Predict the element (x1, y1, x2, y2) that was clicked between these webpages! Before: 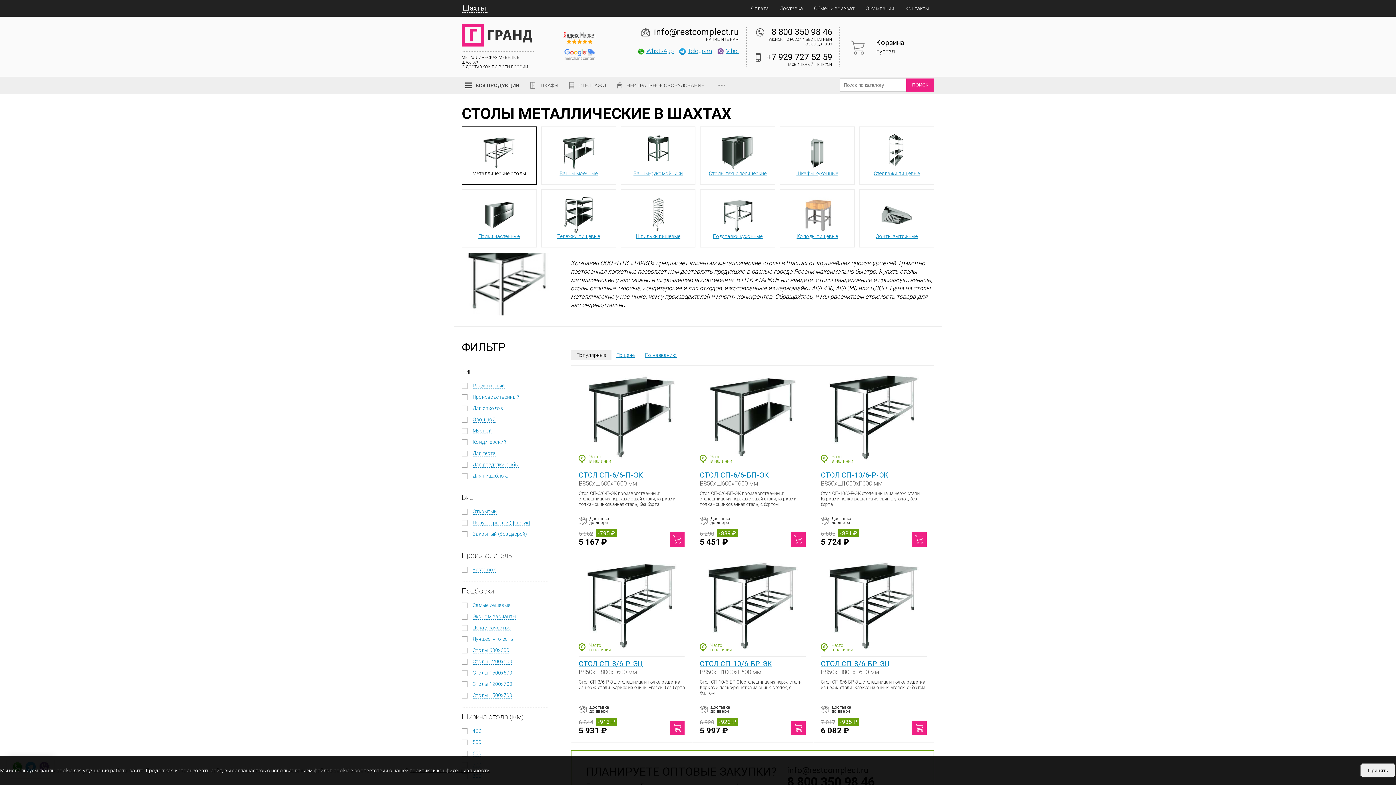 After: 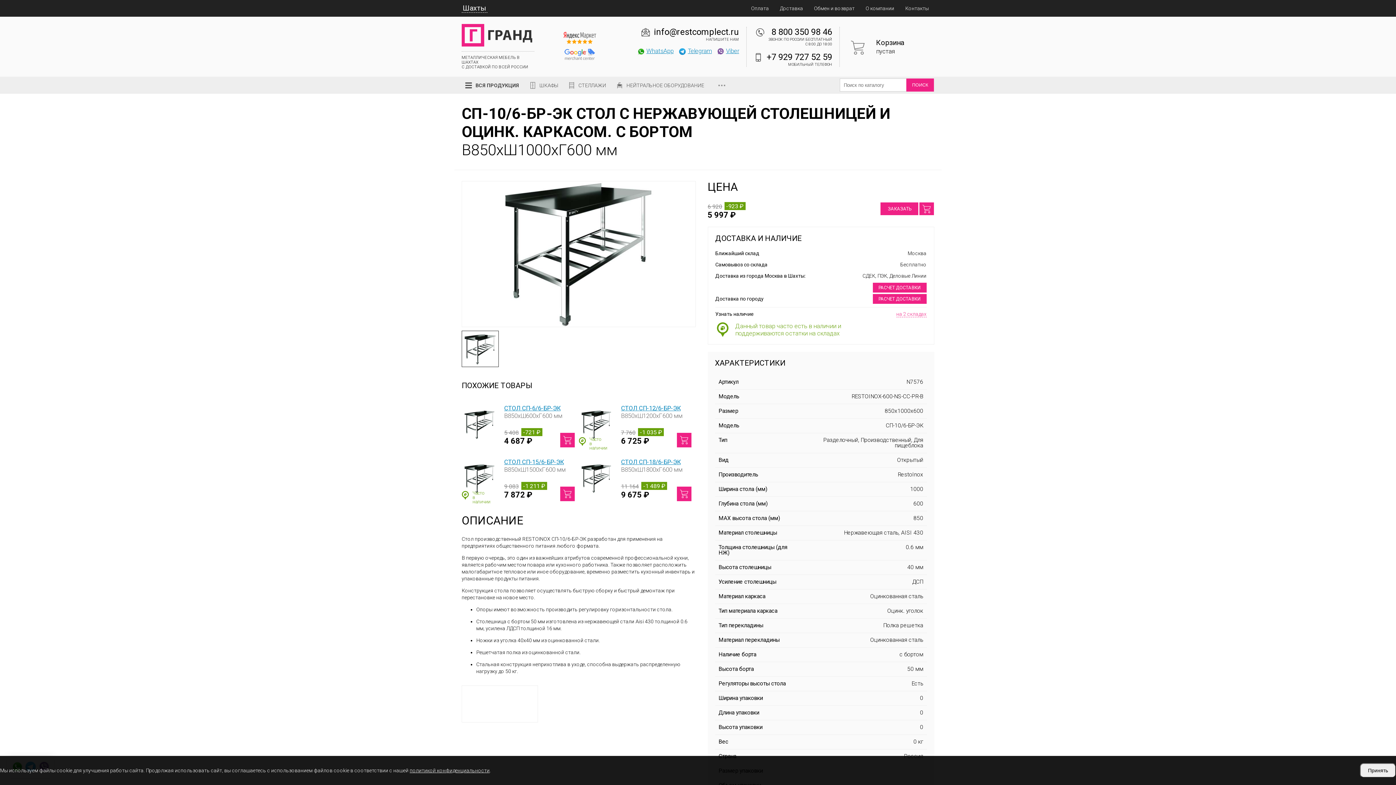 Action: label: Часто
в наличии bbox: (699, 562, 805, 649)